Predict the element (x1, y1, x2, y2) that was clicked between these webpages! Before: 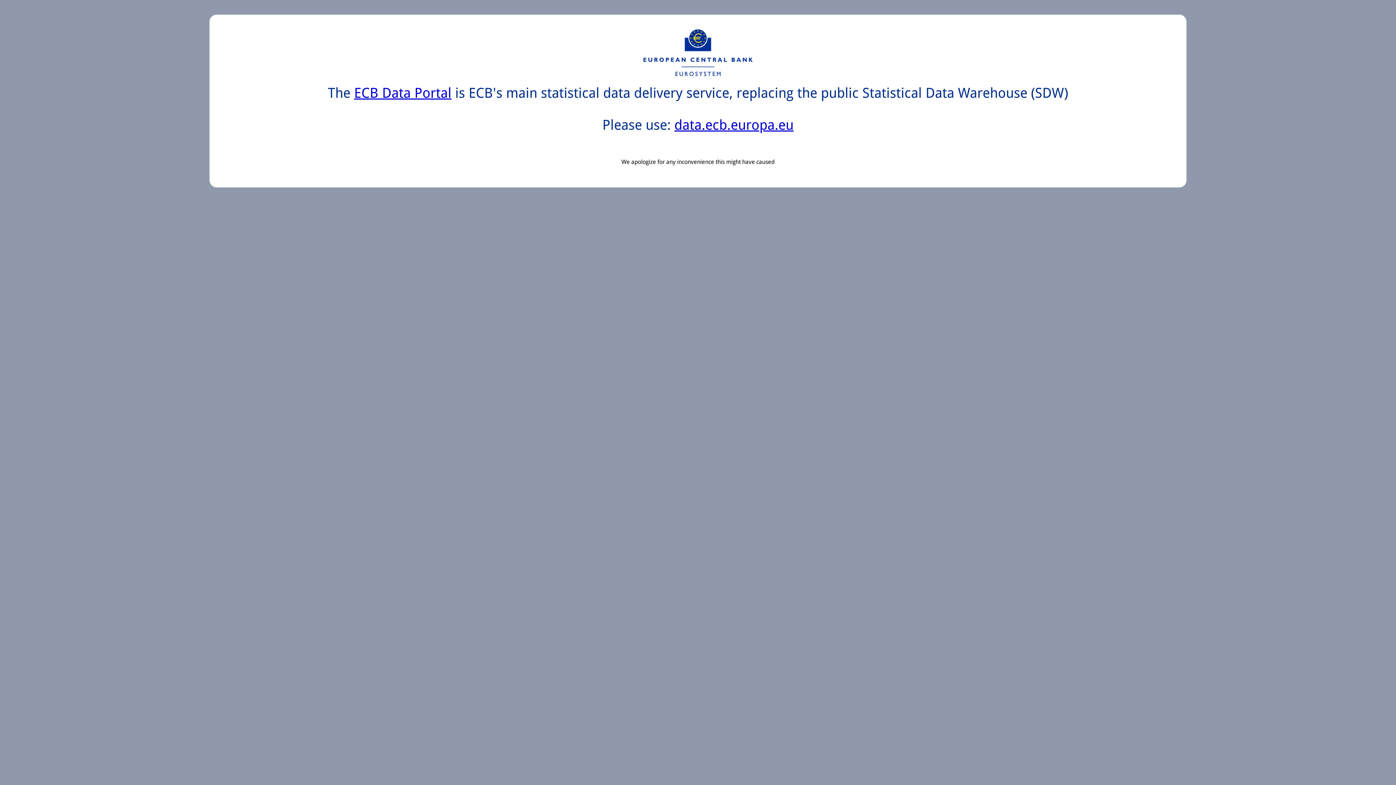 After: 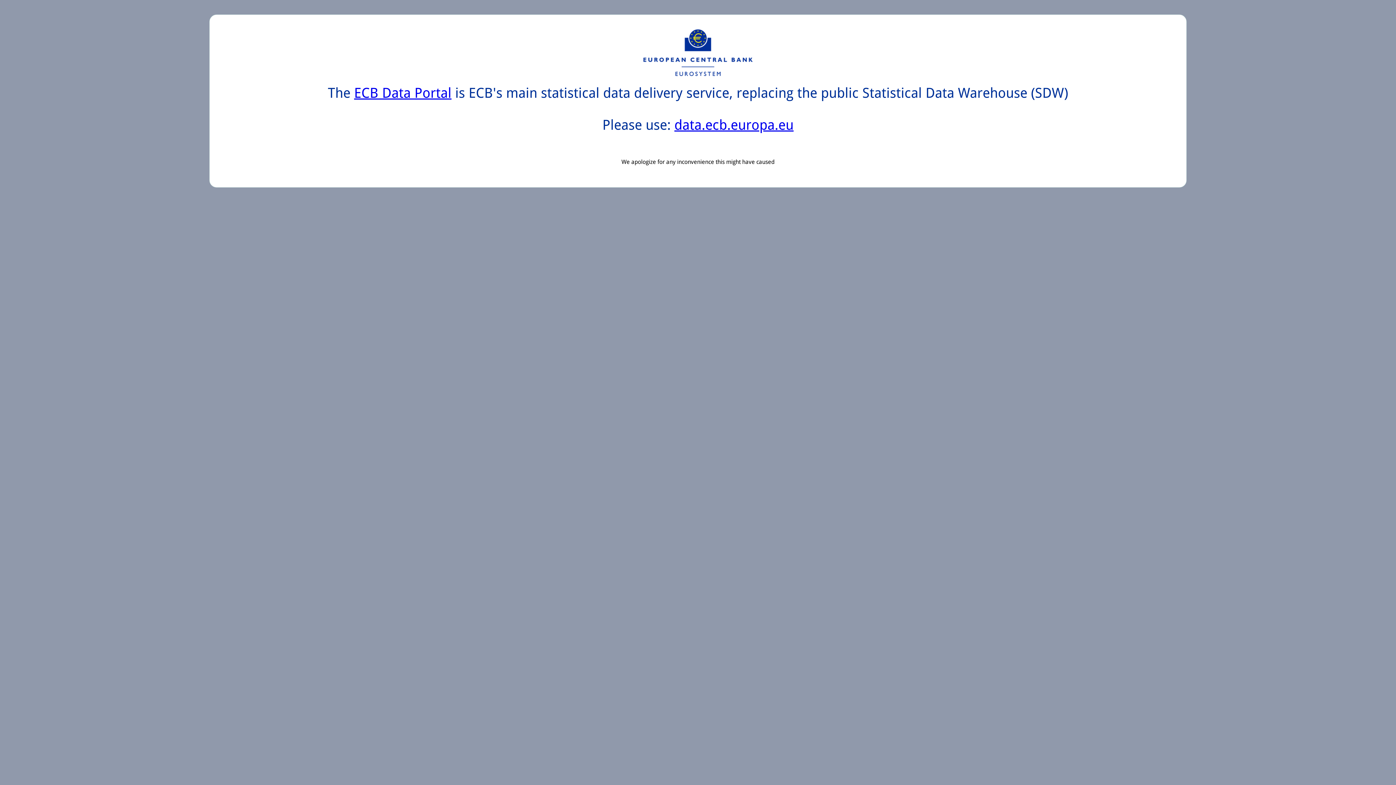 Action: bbox: (354, 85, 451, 101) label: ECB Data Portal